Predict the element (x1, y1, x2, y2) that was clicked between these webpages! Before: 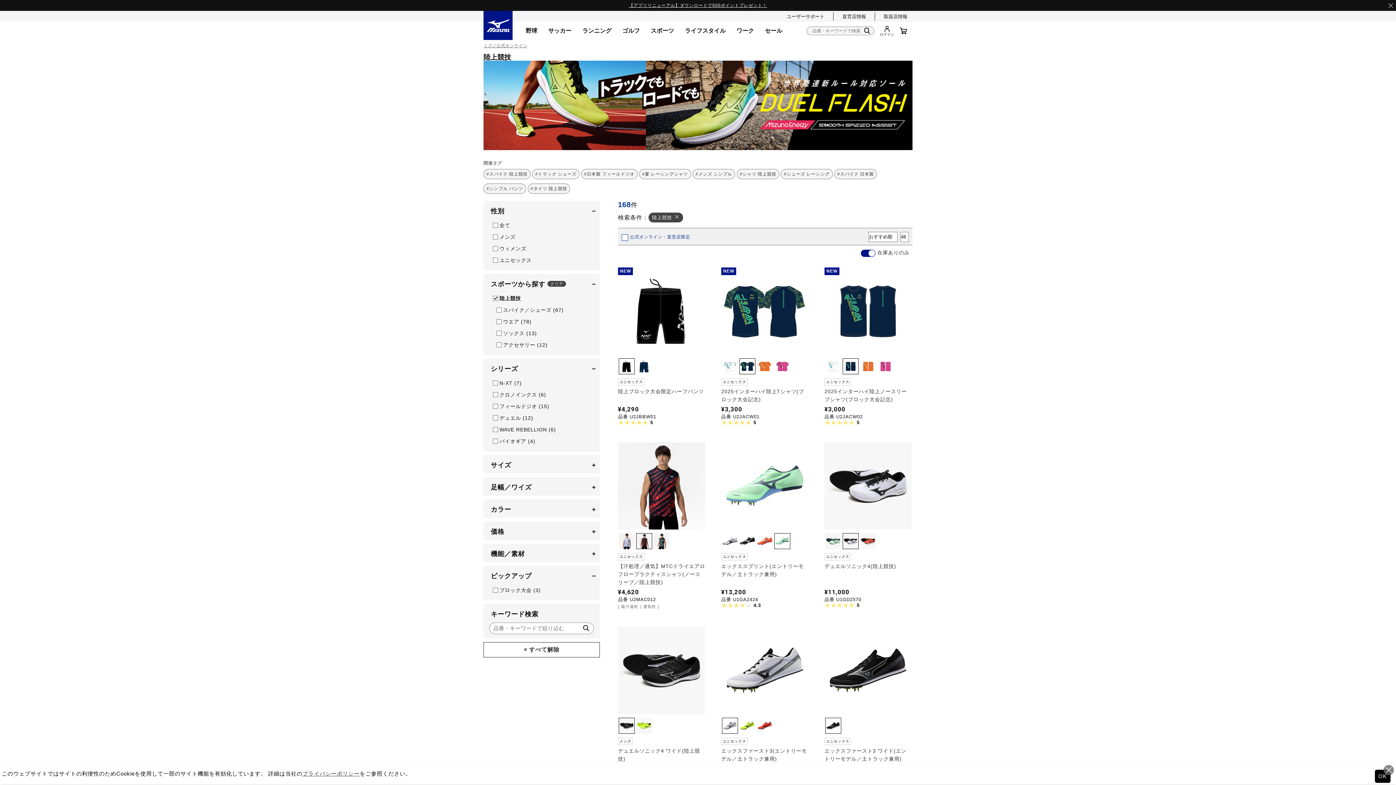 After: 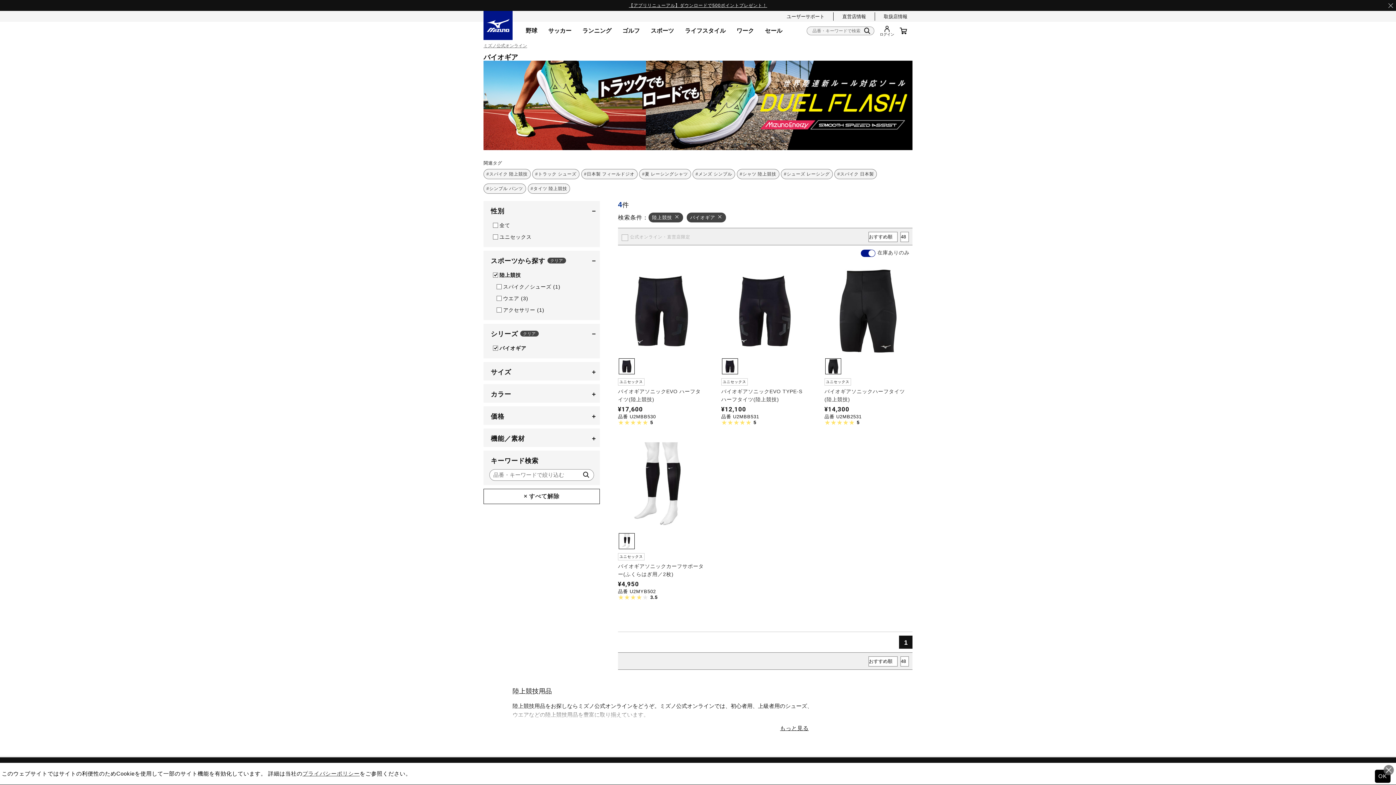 Action: label: バイオギア (4) bbox: (489, 435, 600, 447)